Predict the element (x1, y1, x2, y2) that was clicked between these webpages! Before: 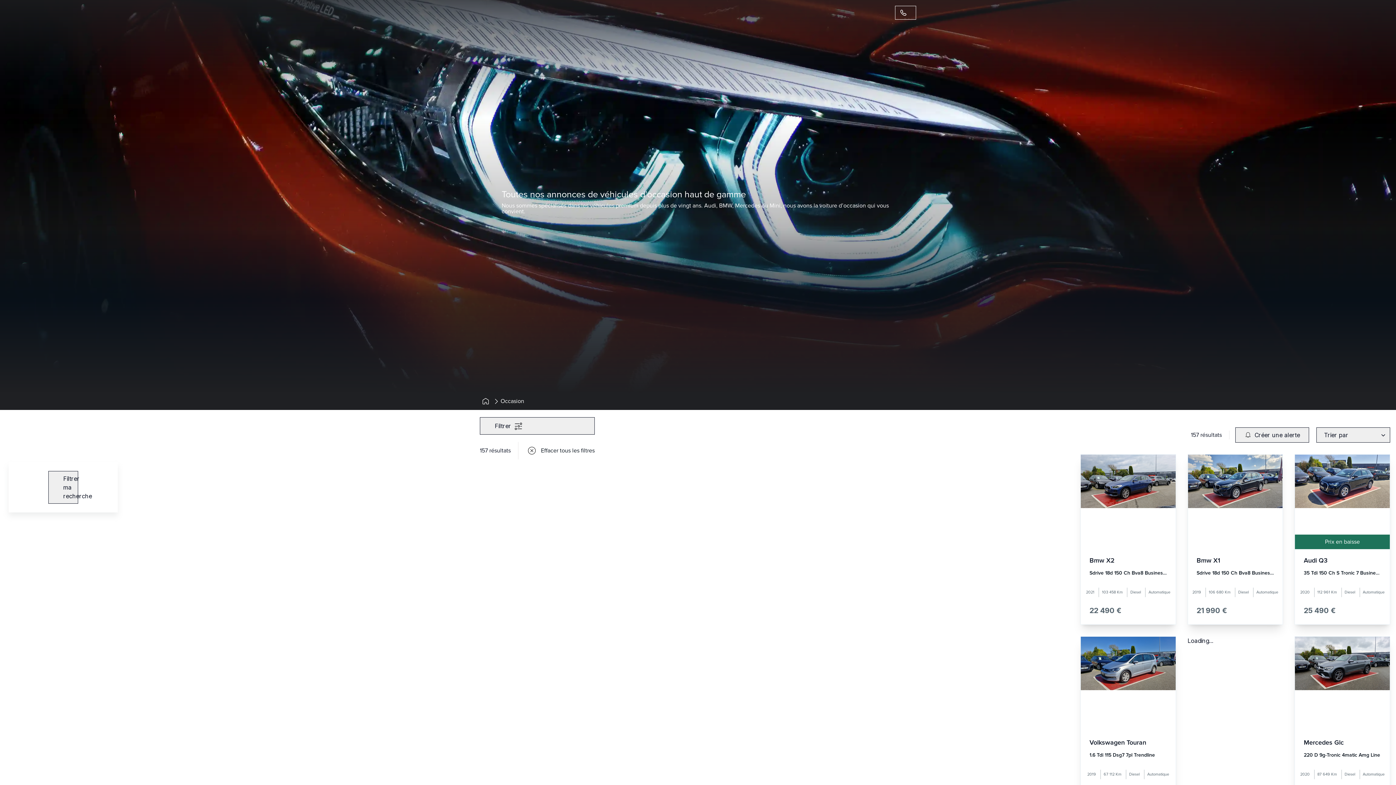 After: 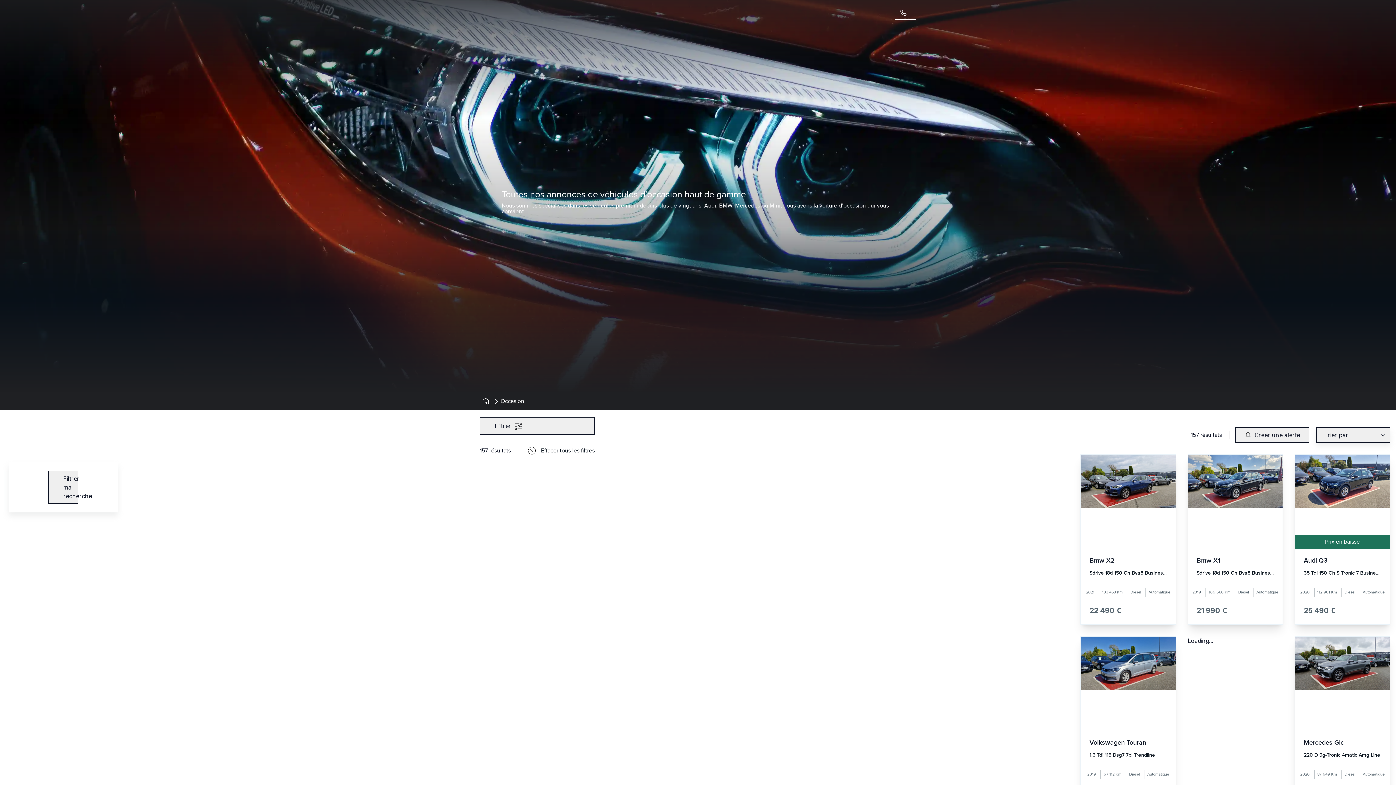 Action: label: Trier par bbox: (1316, 427, 1390, 442)